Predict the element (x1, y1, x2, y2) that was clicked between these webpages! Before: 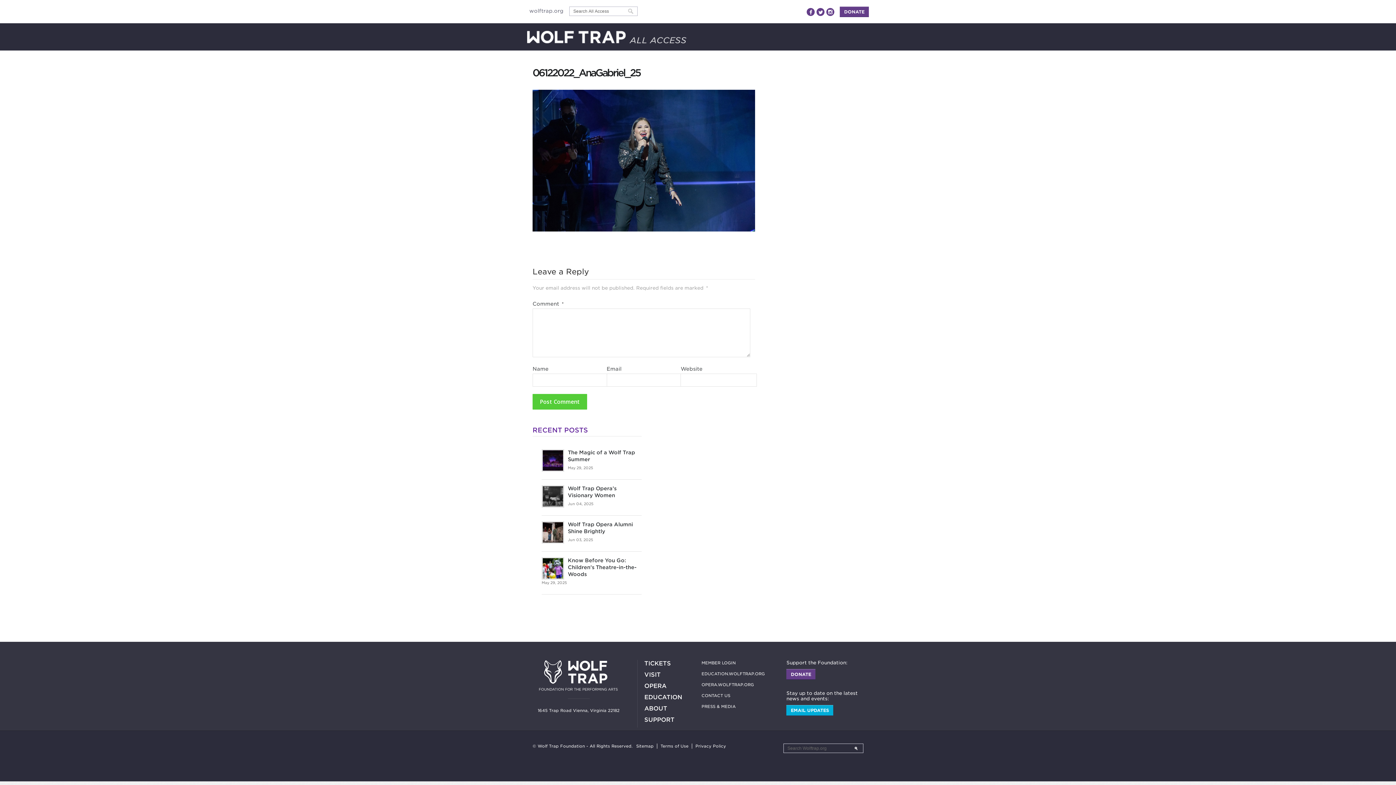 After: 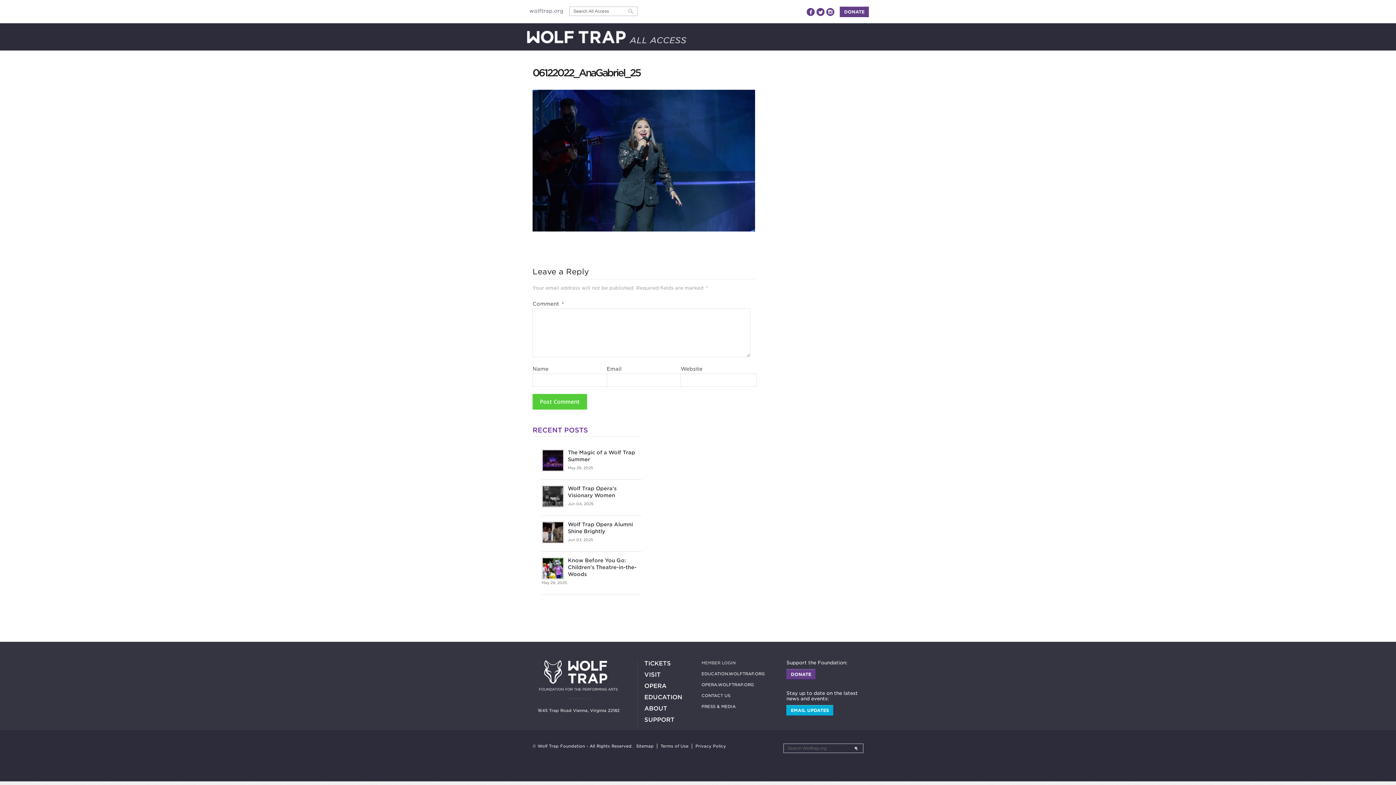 Action: bbox: (701, 660, 735, 665) label: MEMBER LOGIN